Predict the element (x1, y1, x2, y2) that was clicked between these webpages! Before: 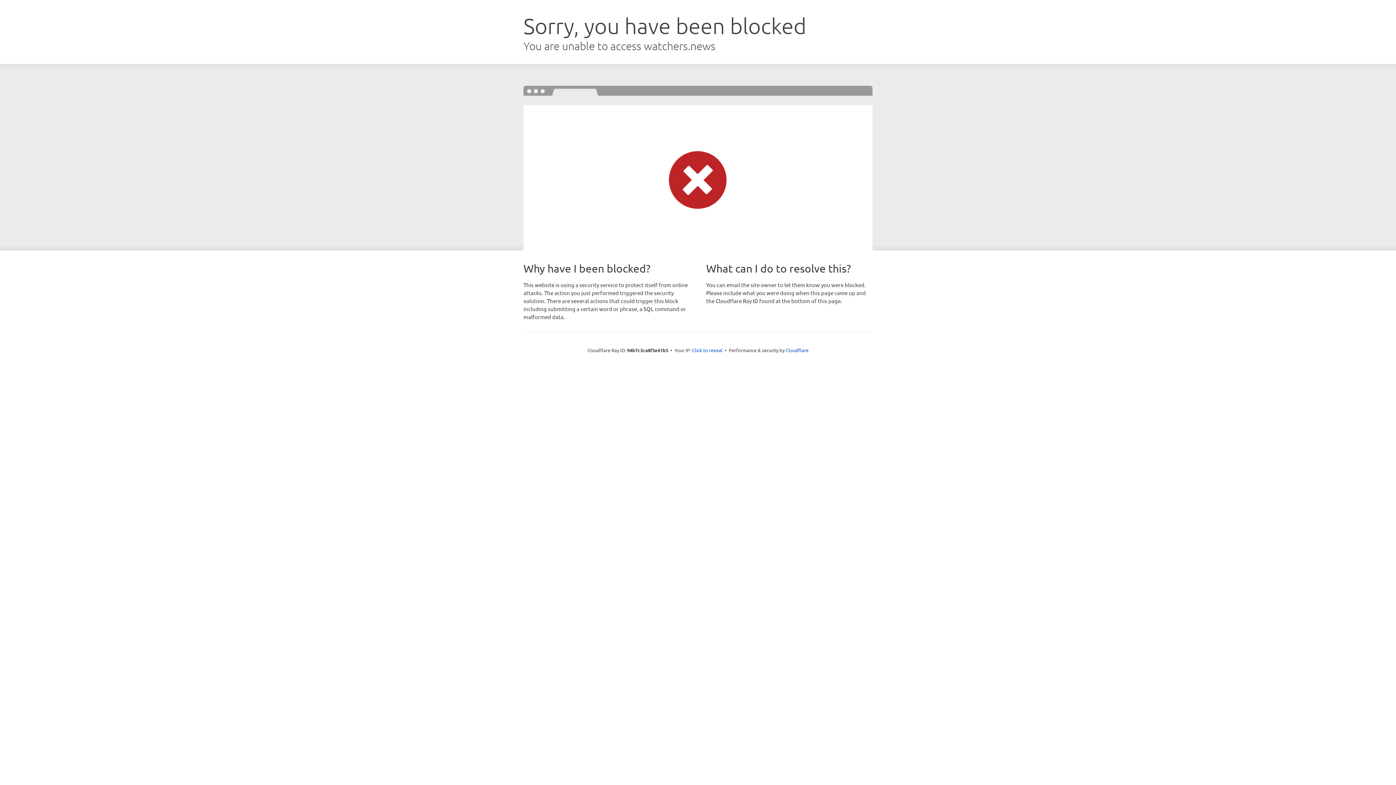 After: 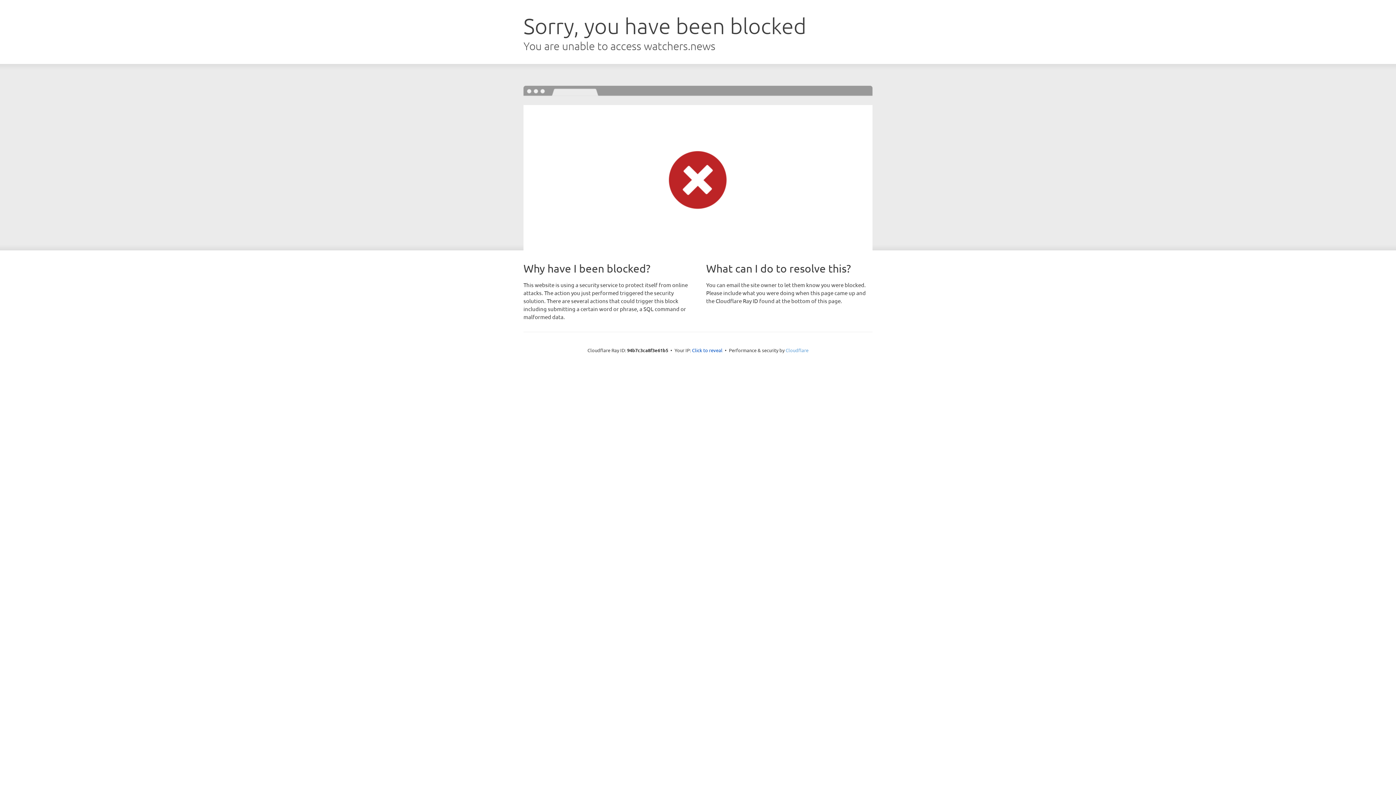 Action: bbox: (785, 347, 808, 353) label: Cloudflare